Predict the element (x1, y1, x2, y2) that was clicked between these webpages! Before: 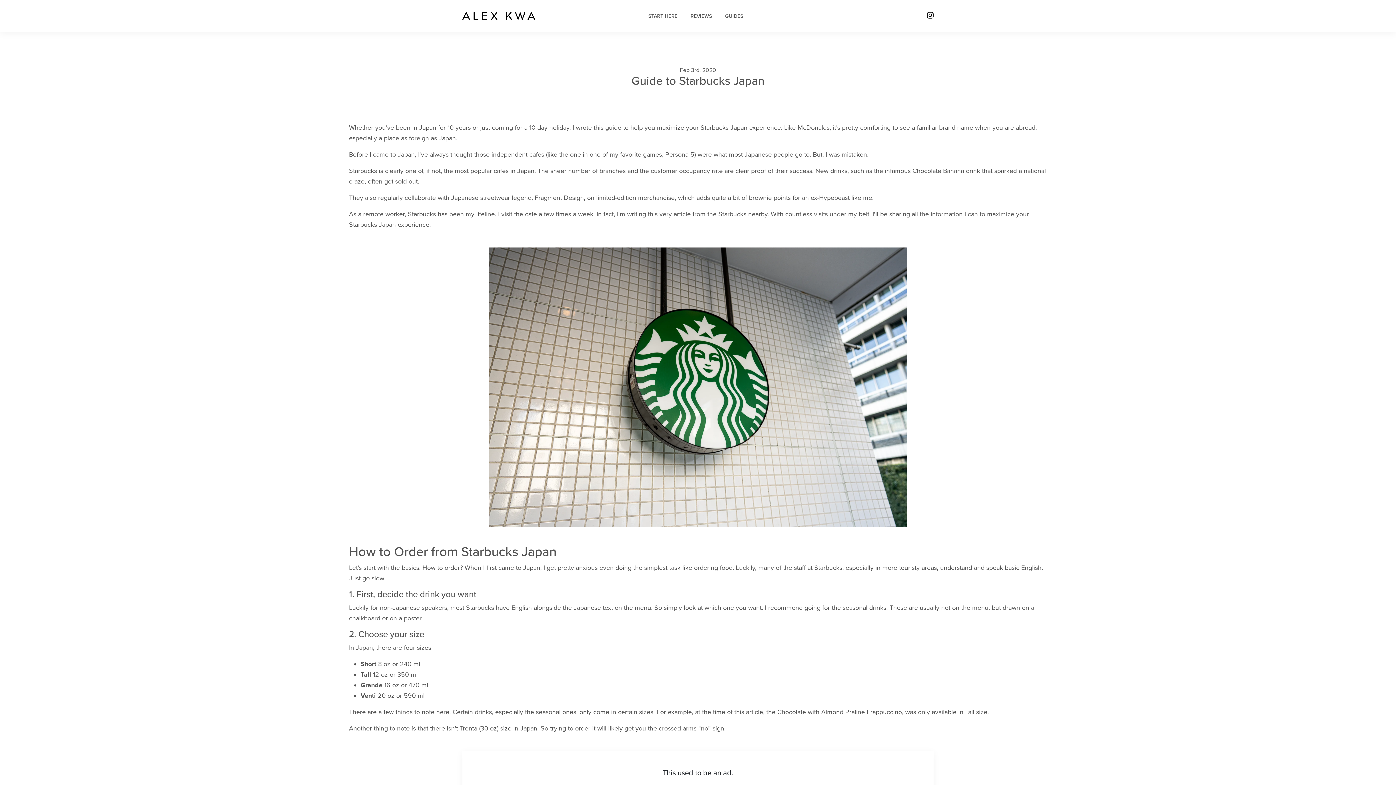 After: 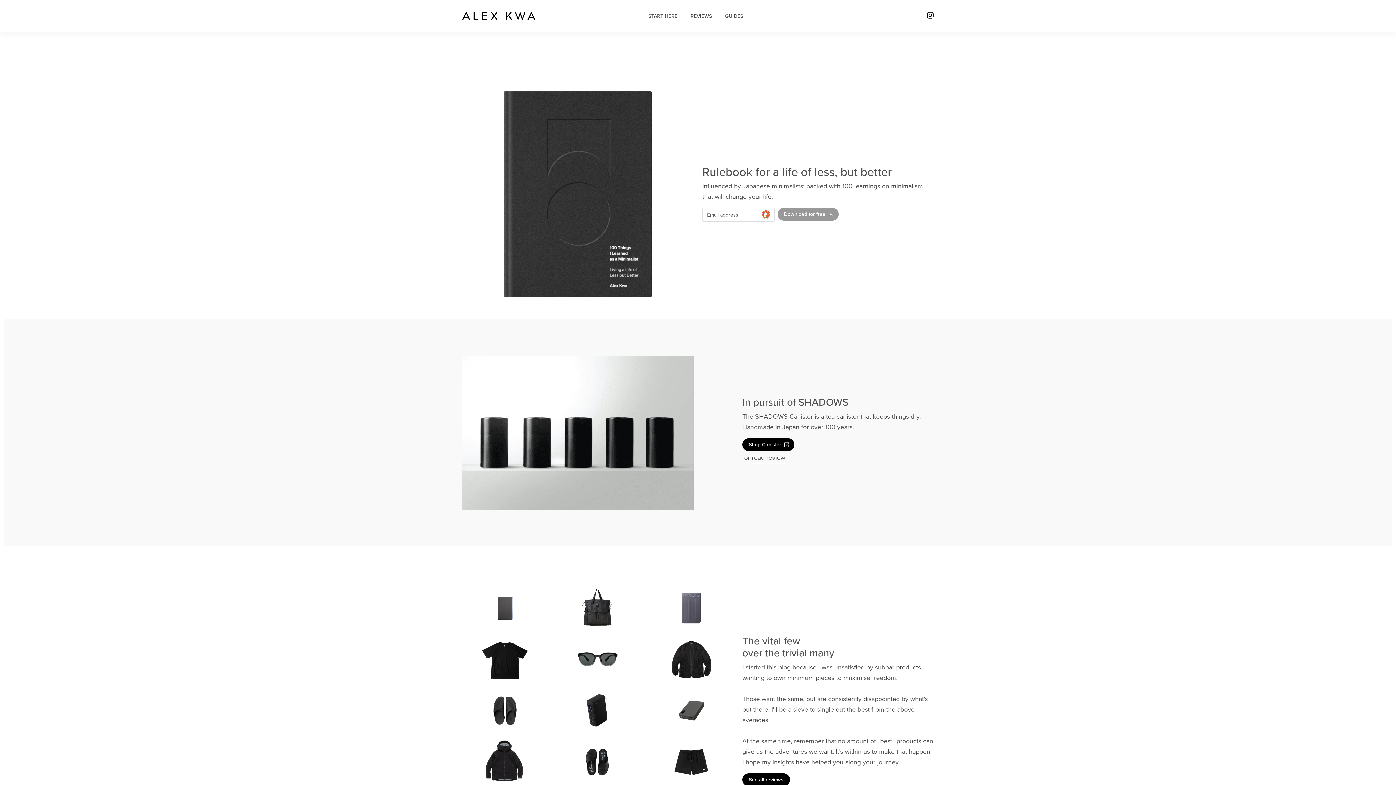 Action: bbox: (462, 12, 535, 20)